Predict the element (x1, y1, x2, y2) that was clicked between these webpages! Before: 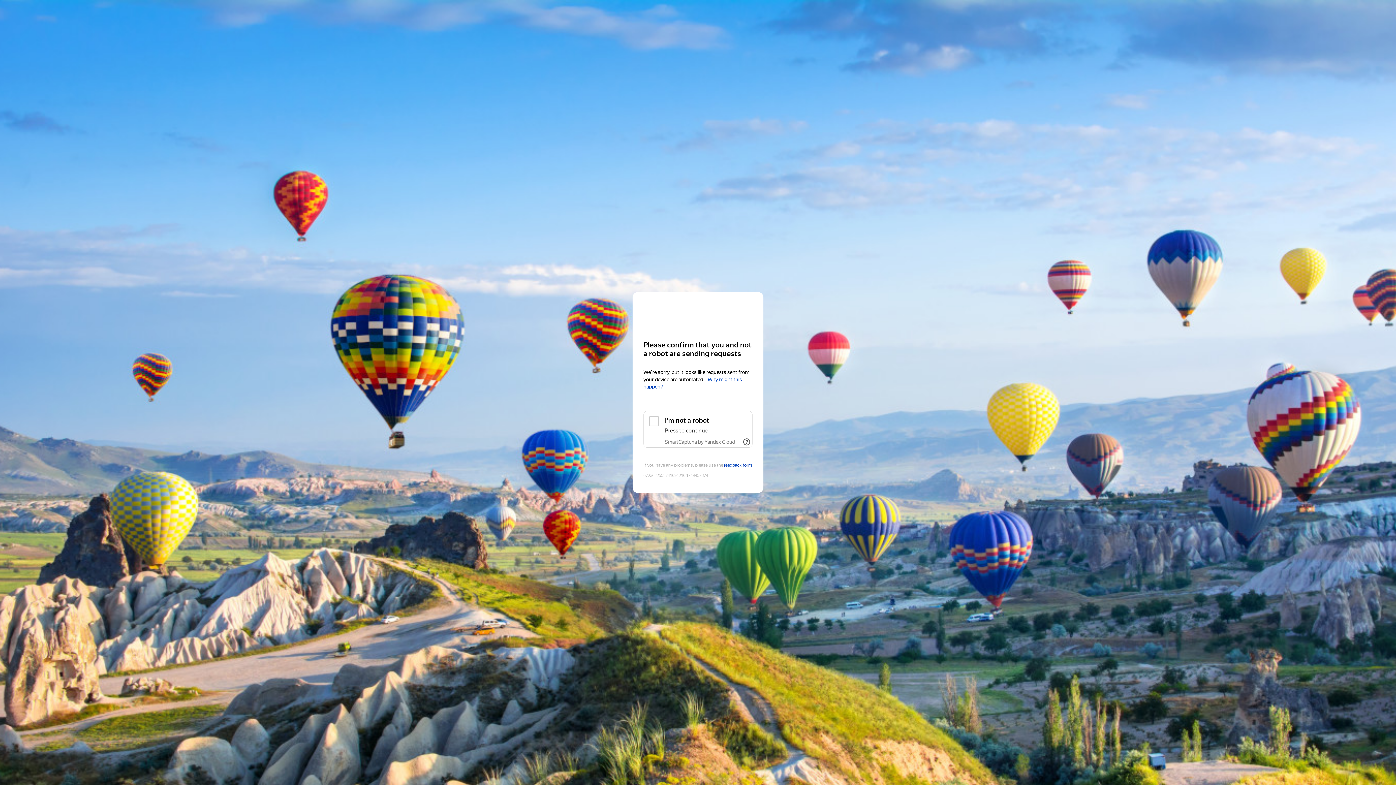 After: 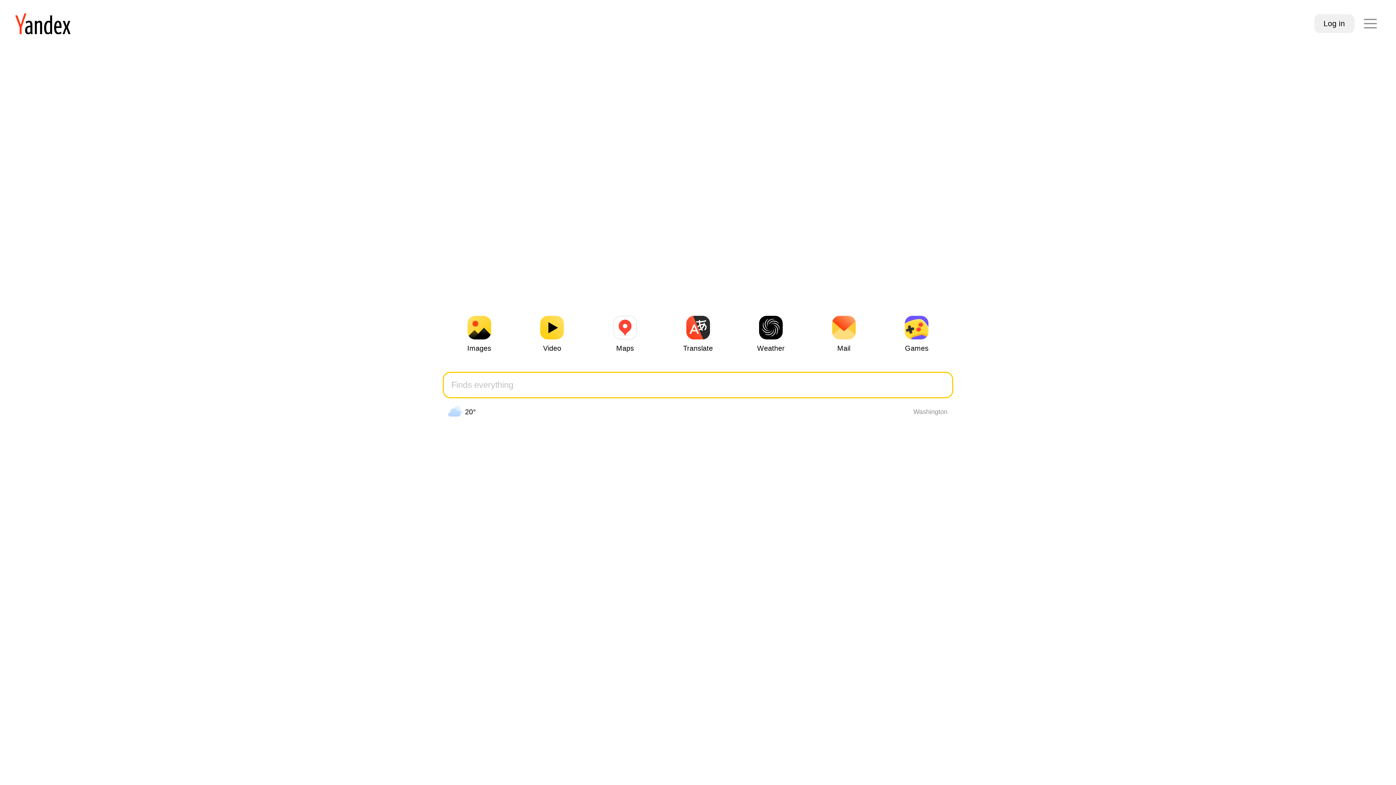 Action: bbox: (643, 306, 752, 319) label: Yandex